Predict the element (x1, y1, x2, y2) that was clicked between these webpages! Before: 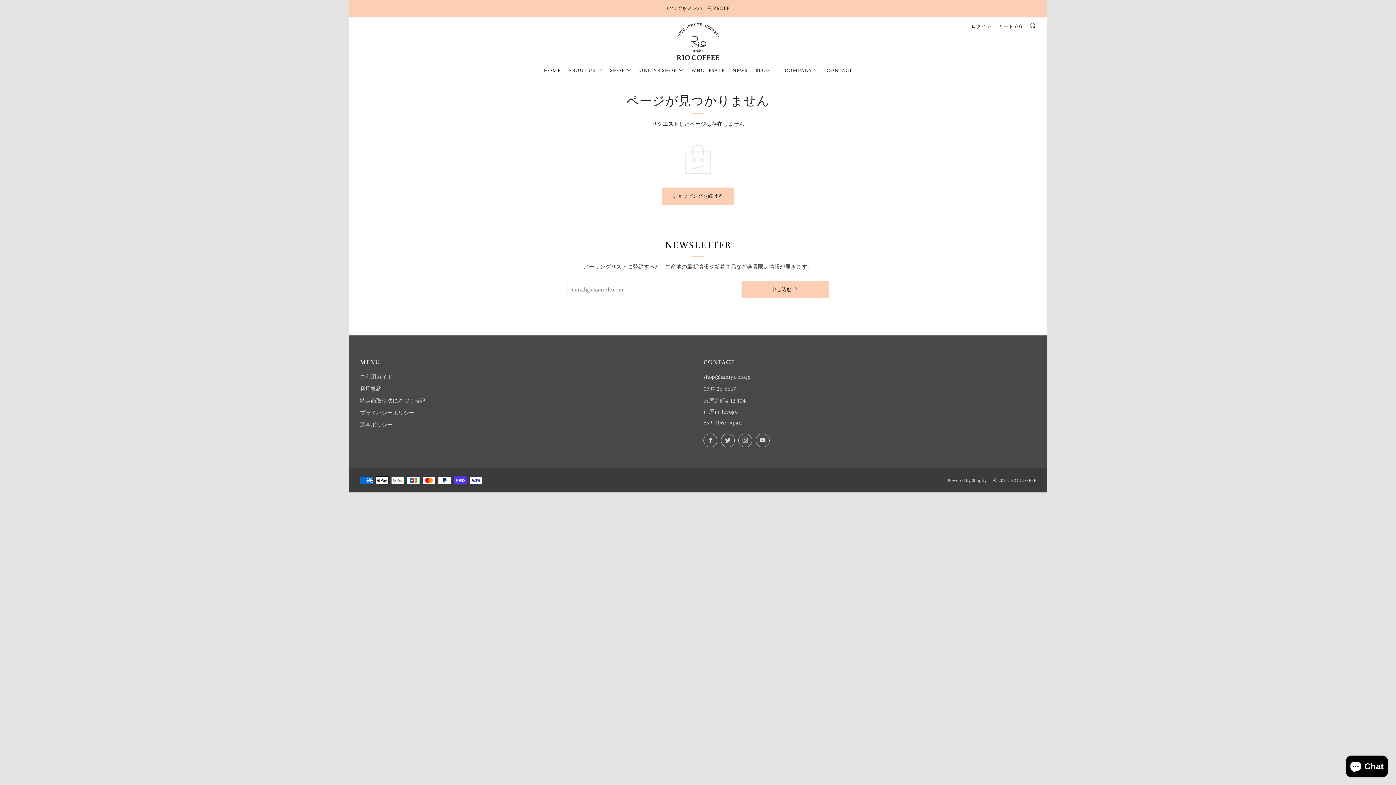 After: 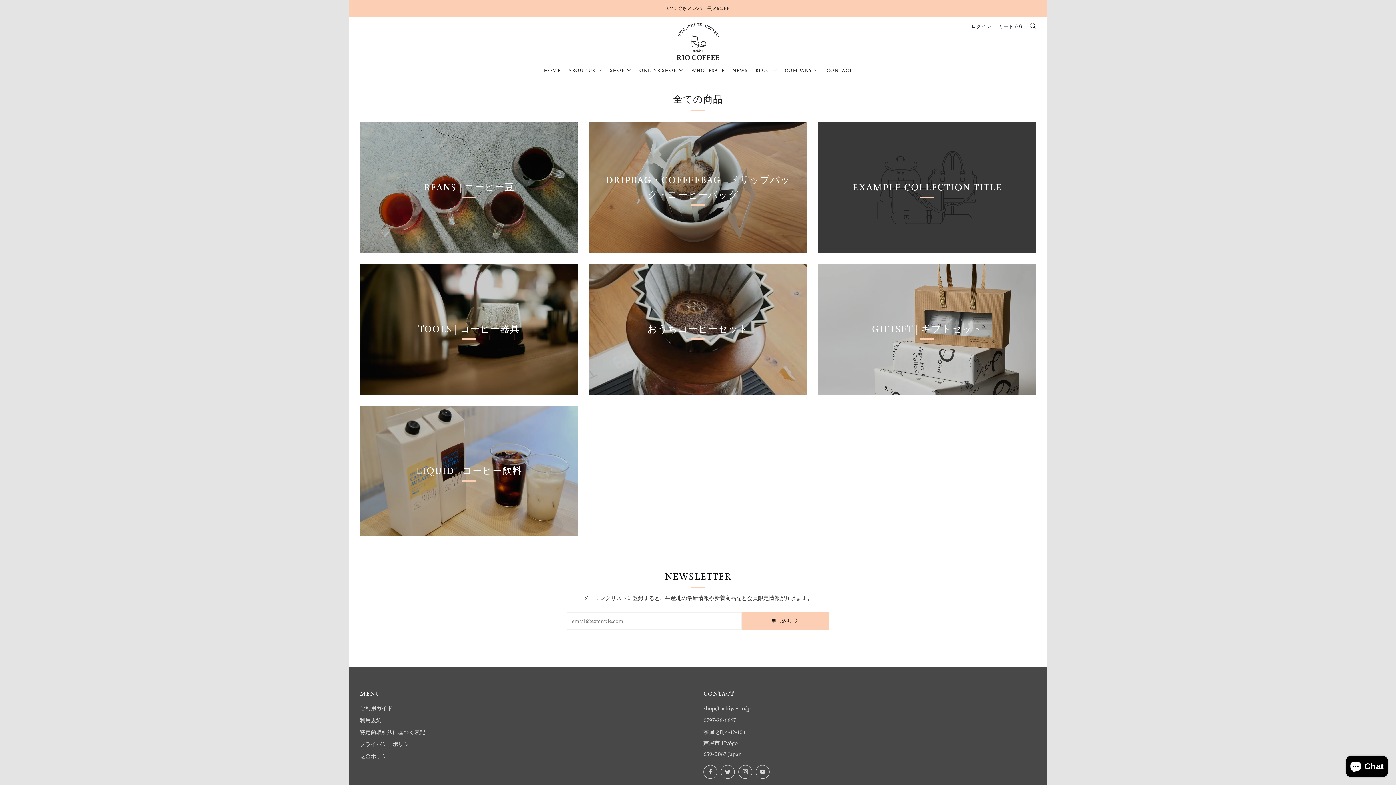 Action: bbox: (639, 64, 683, 76) label: ONLINE SHOP